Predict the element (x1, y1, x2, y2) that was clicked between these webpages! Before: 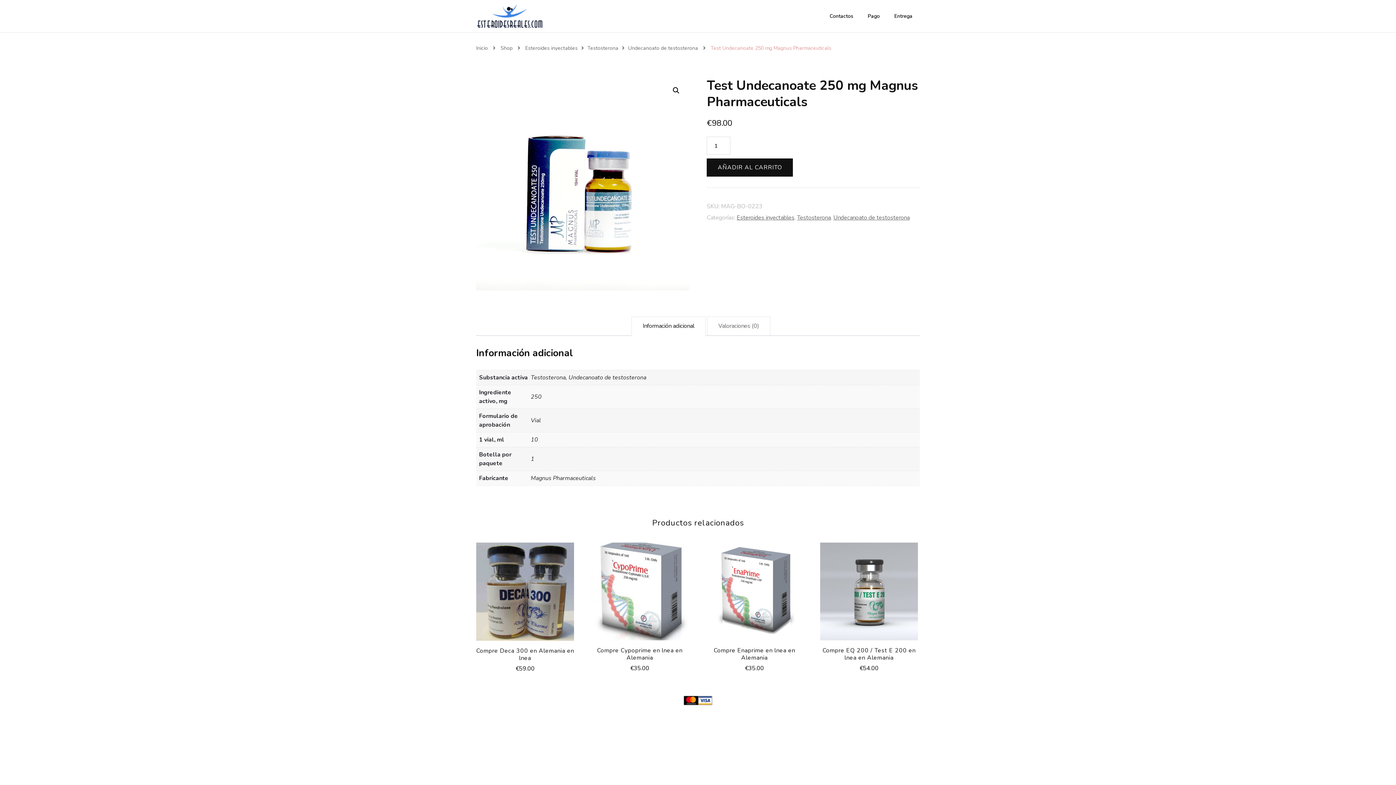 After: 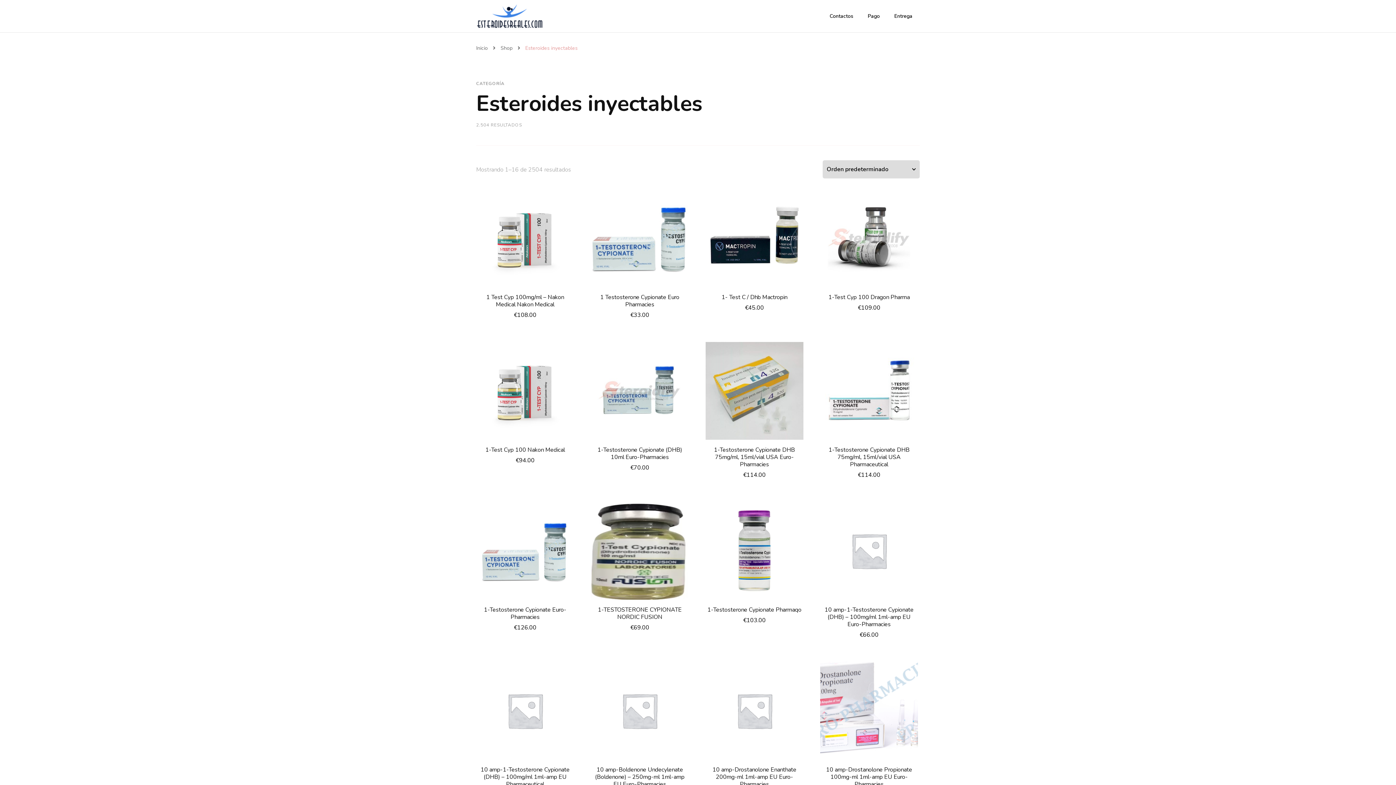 Action: bbox: (736, 213, 794, 221) label: Esteroides inyectables